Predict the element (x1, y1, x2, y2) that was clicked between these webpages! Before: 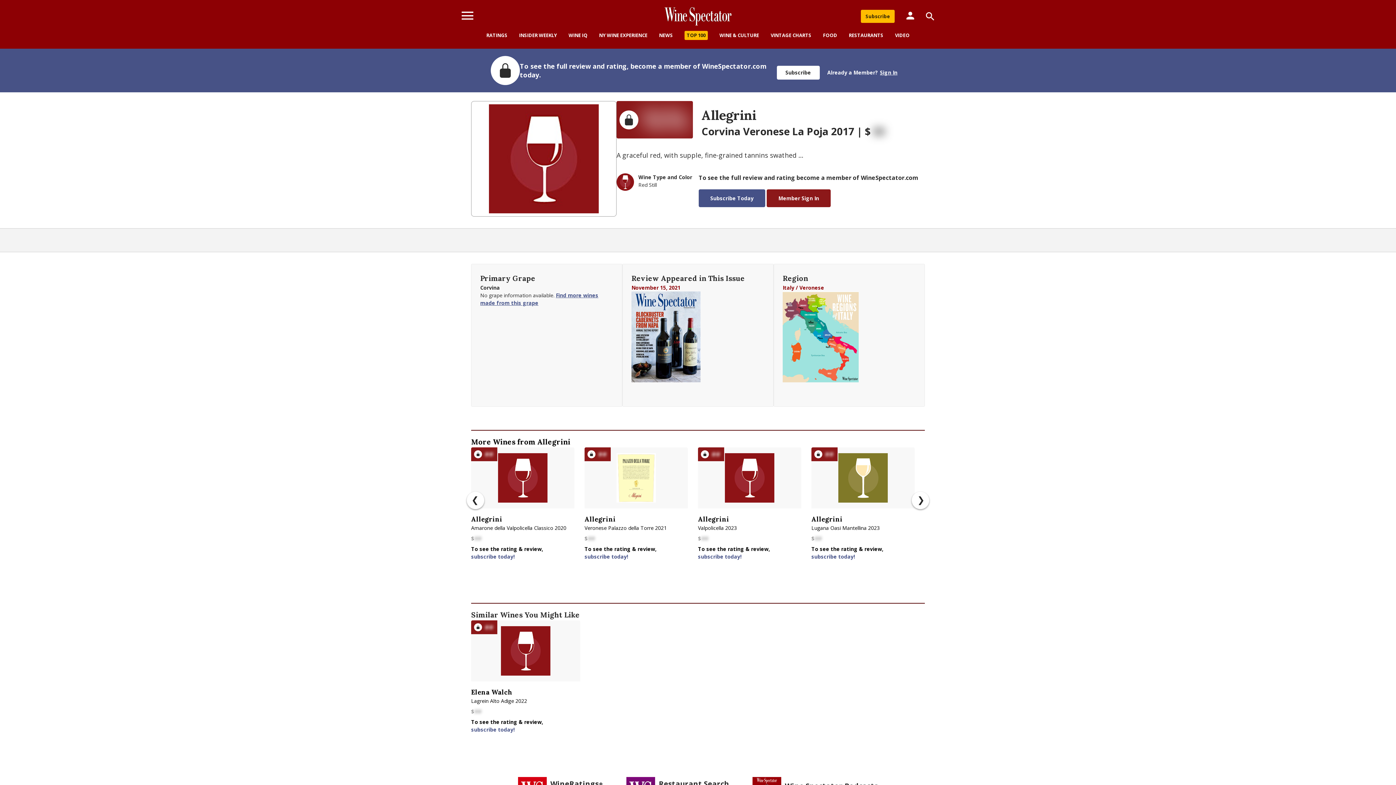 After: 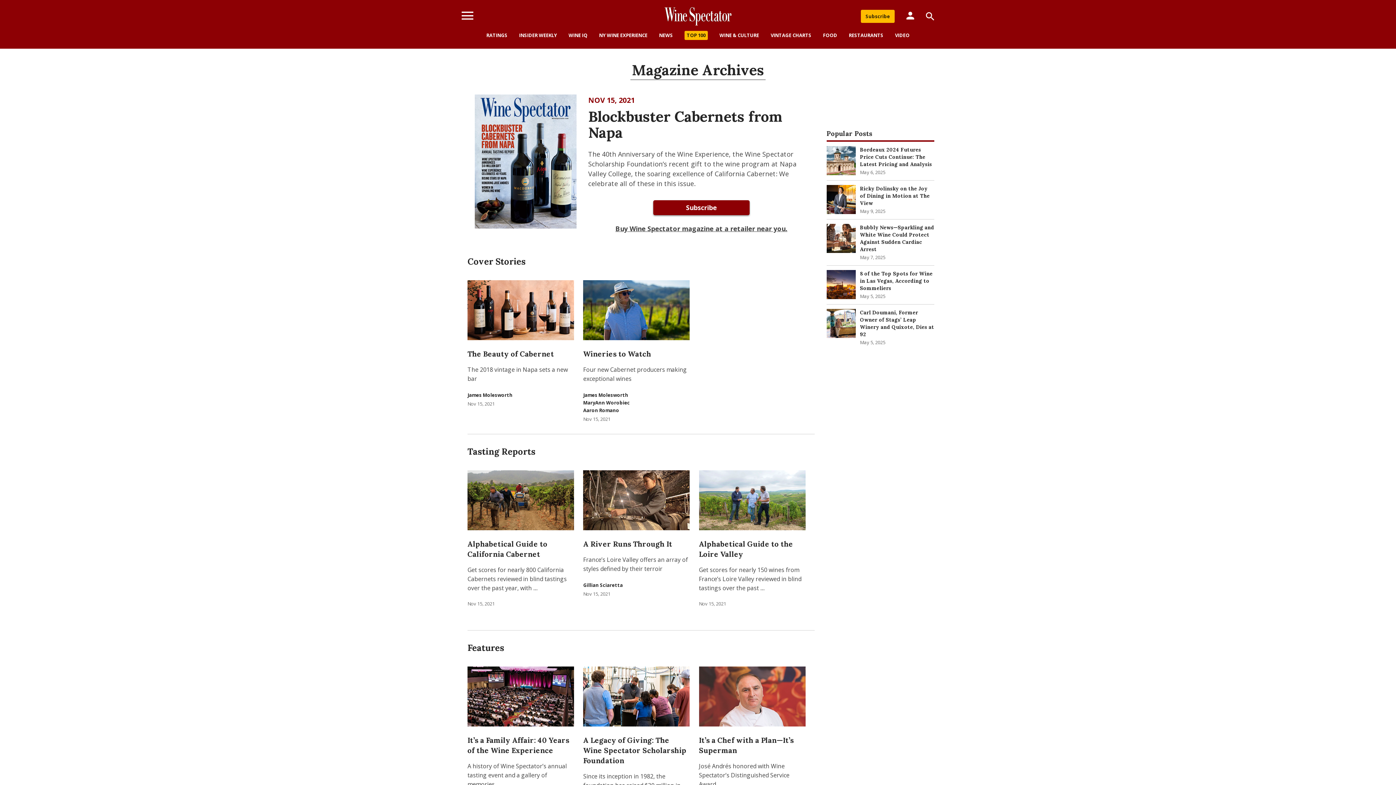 Action: label: November 15, 2021 bbox: (631, 284, 680, 291)